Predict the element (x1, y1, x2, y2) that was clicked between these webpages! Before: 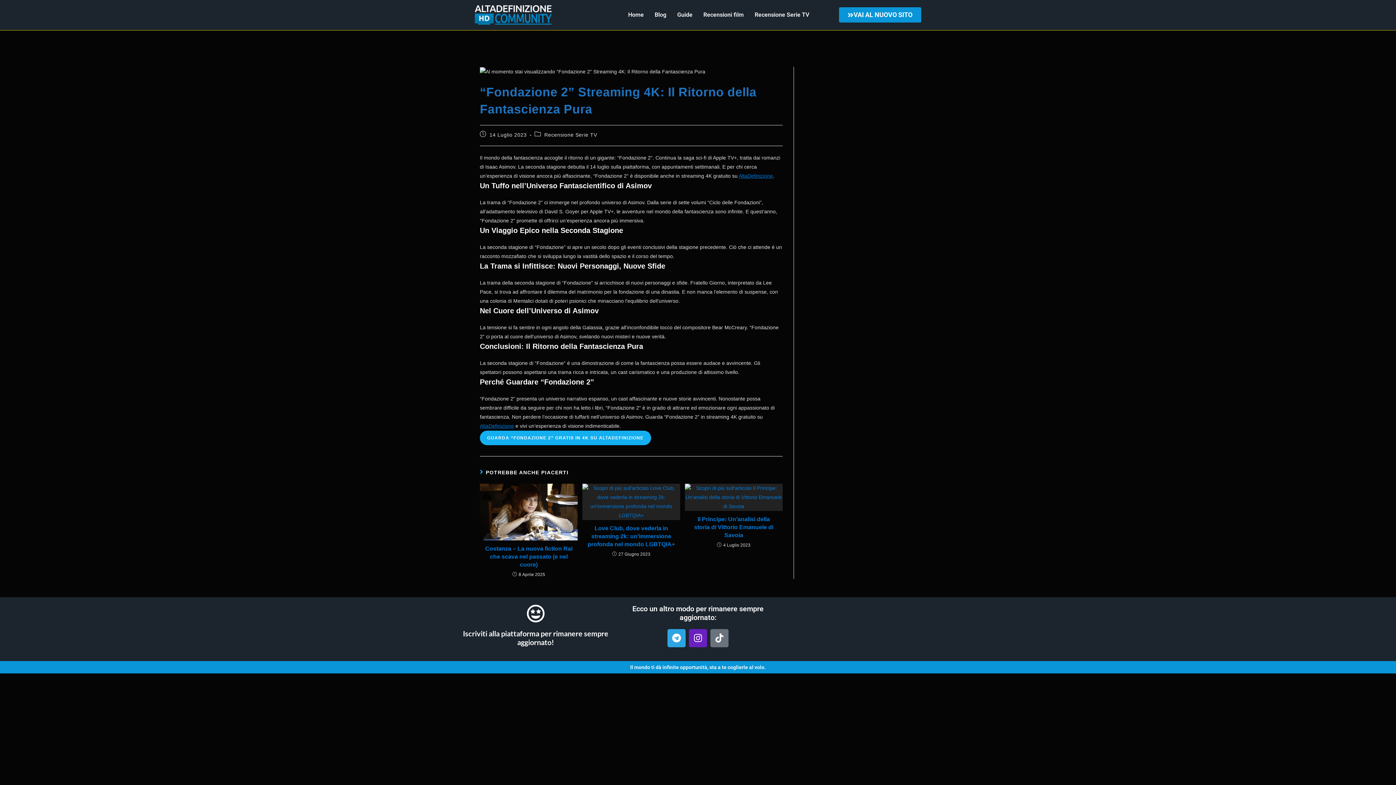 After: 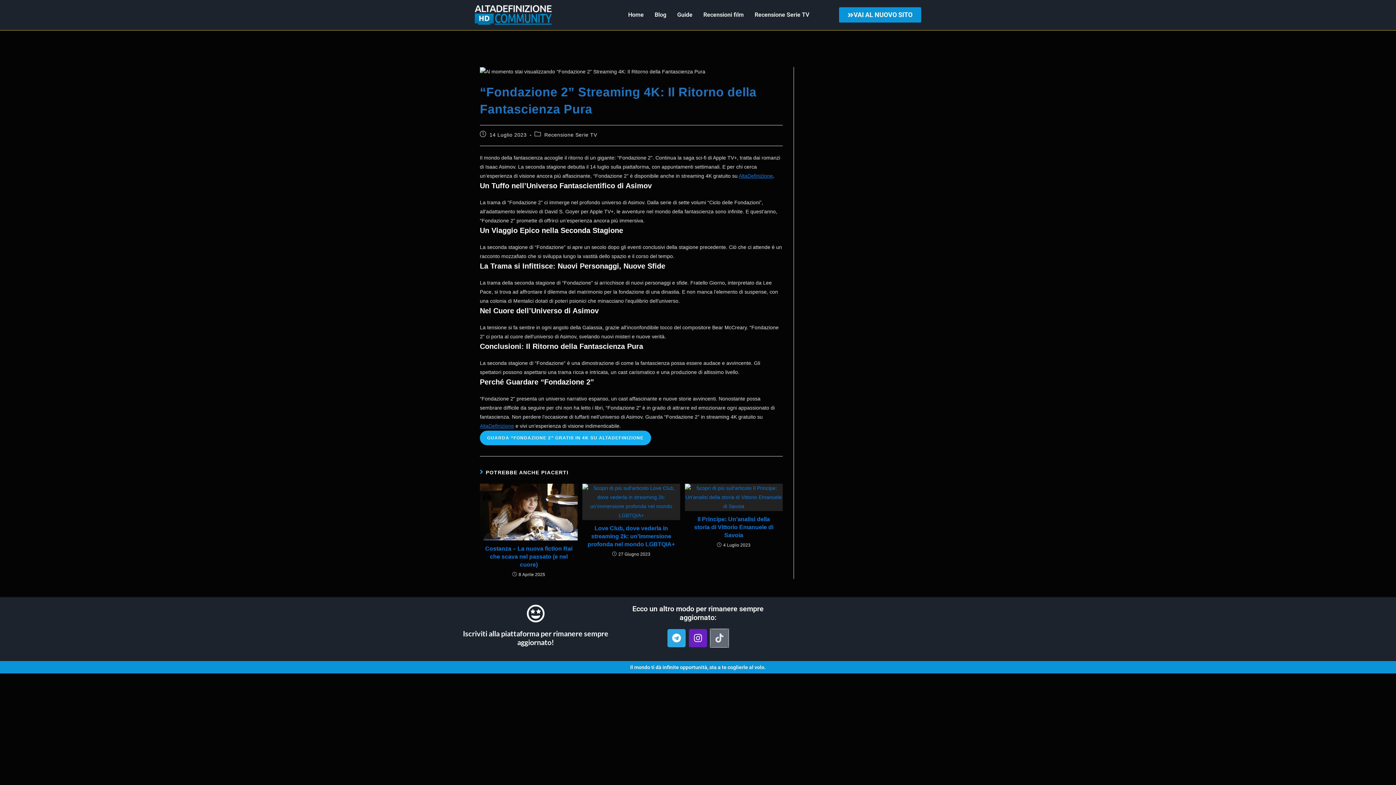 Action: label: Tiktok bbox: (710, 629, 728, 647)